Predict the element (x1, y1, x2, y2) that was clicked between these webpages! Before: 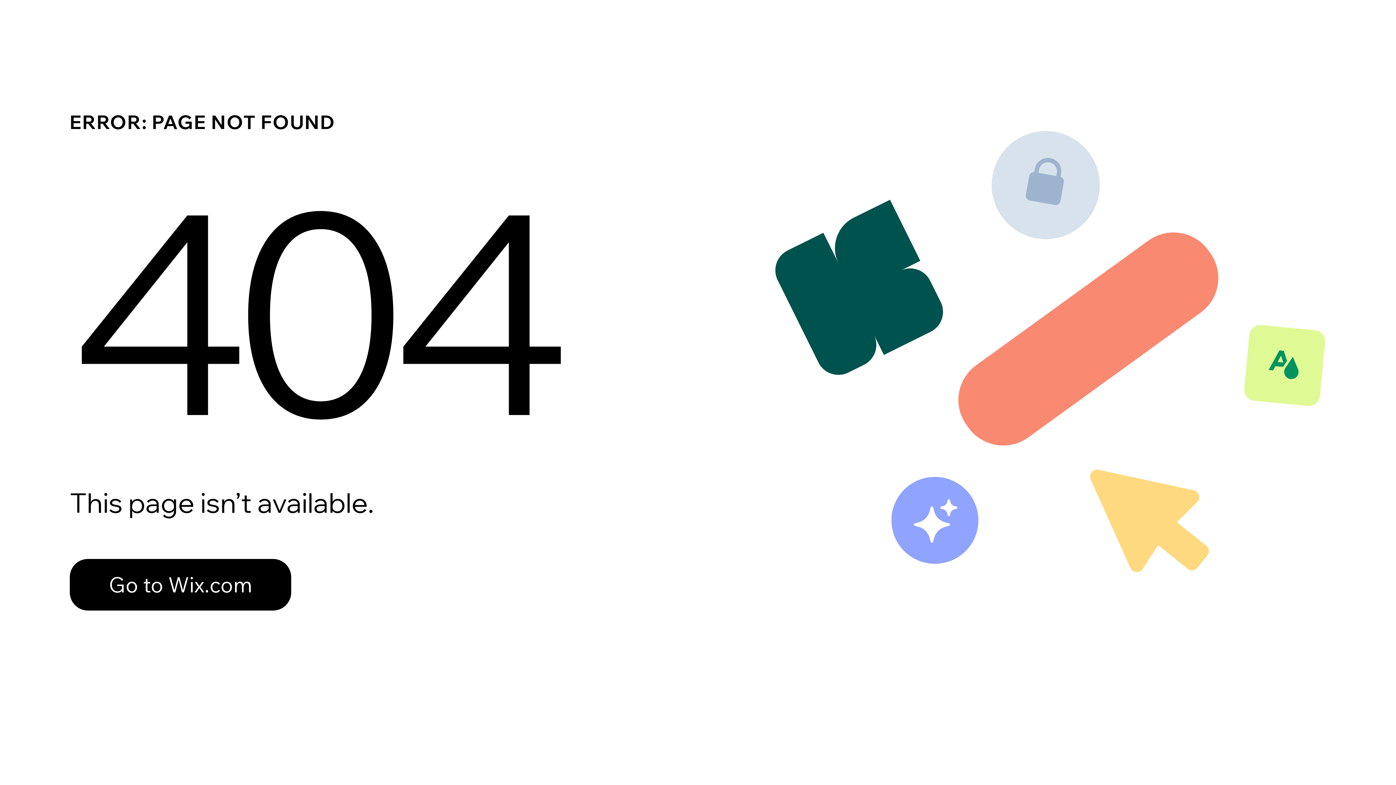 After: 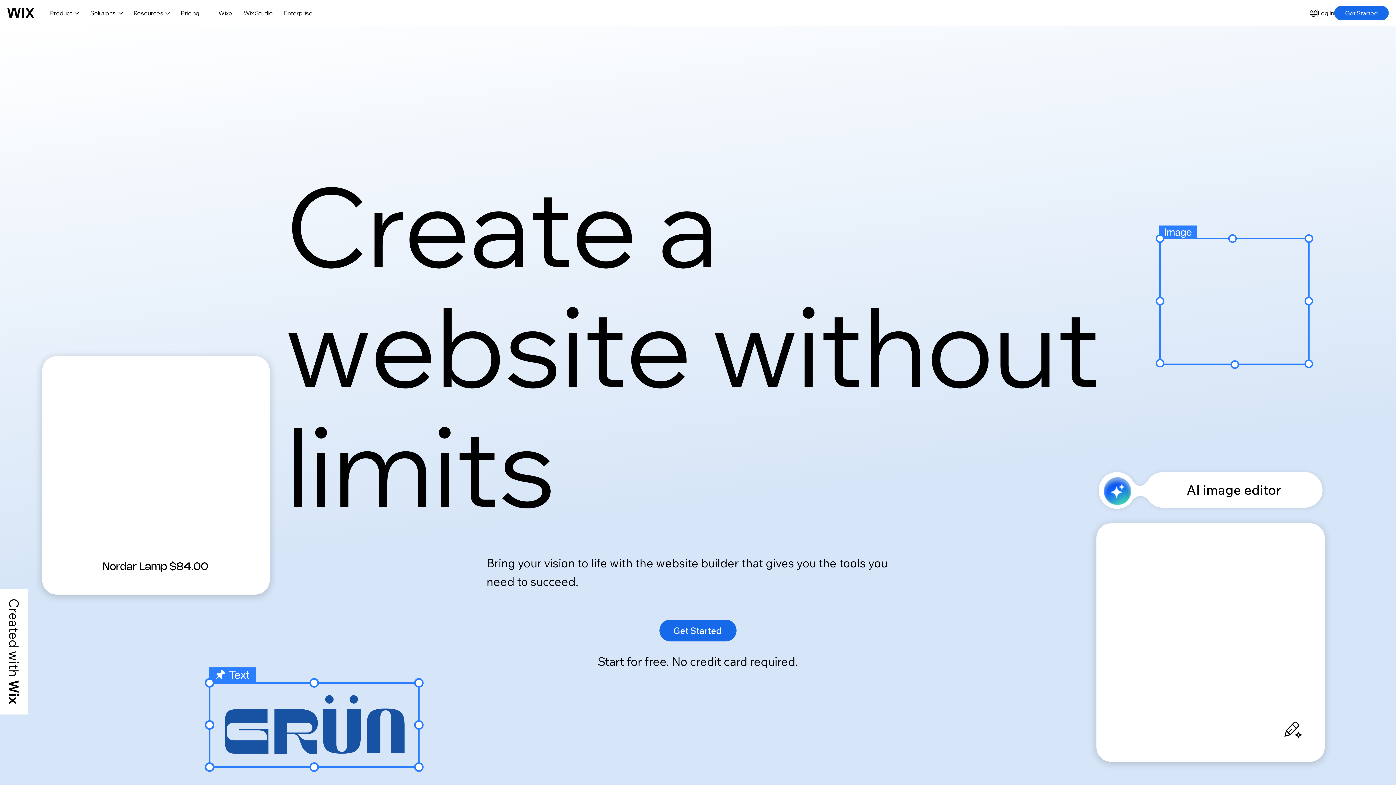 Action: bbox: (69, 559, 291, 610) label: Go to Wix.com